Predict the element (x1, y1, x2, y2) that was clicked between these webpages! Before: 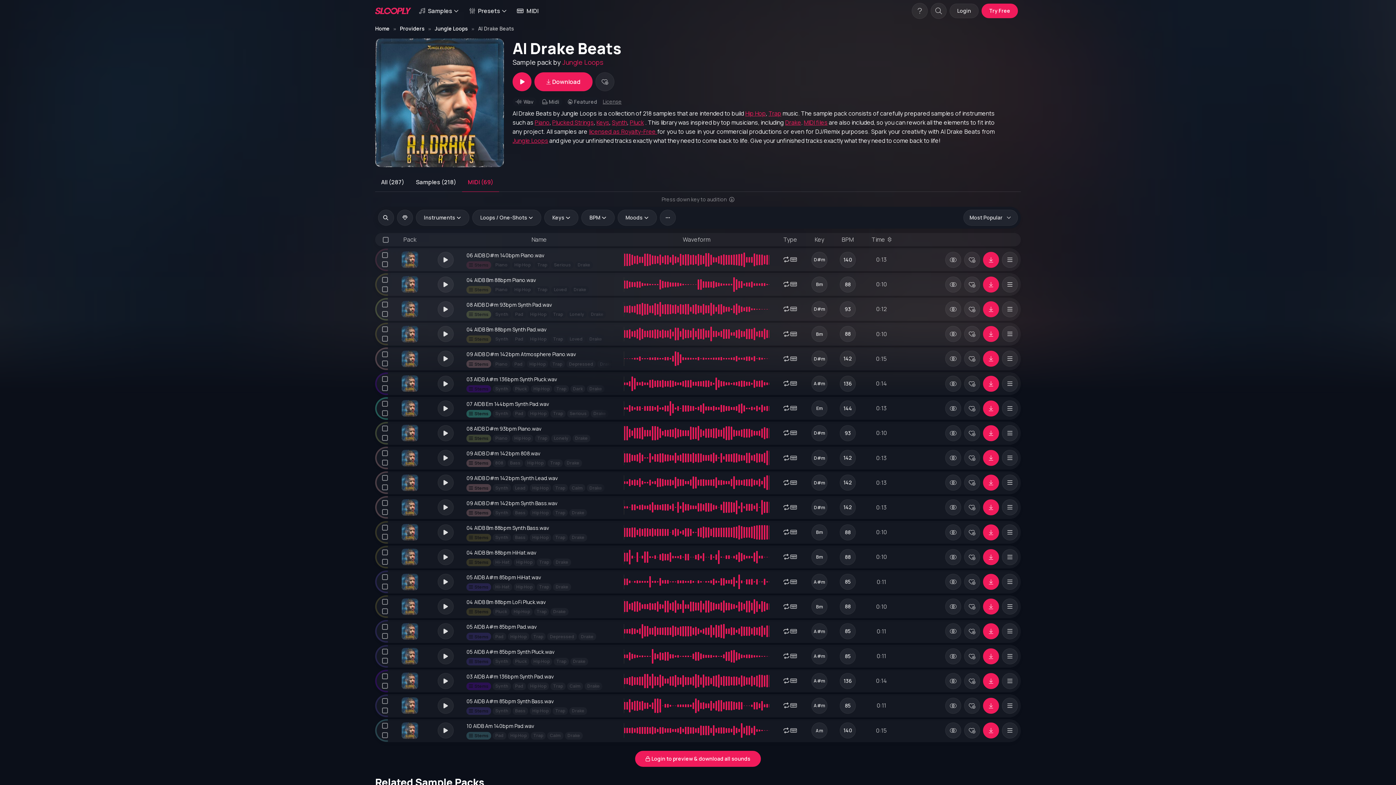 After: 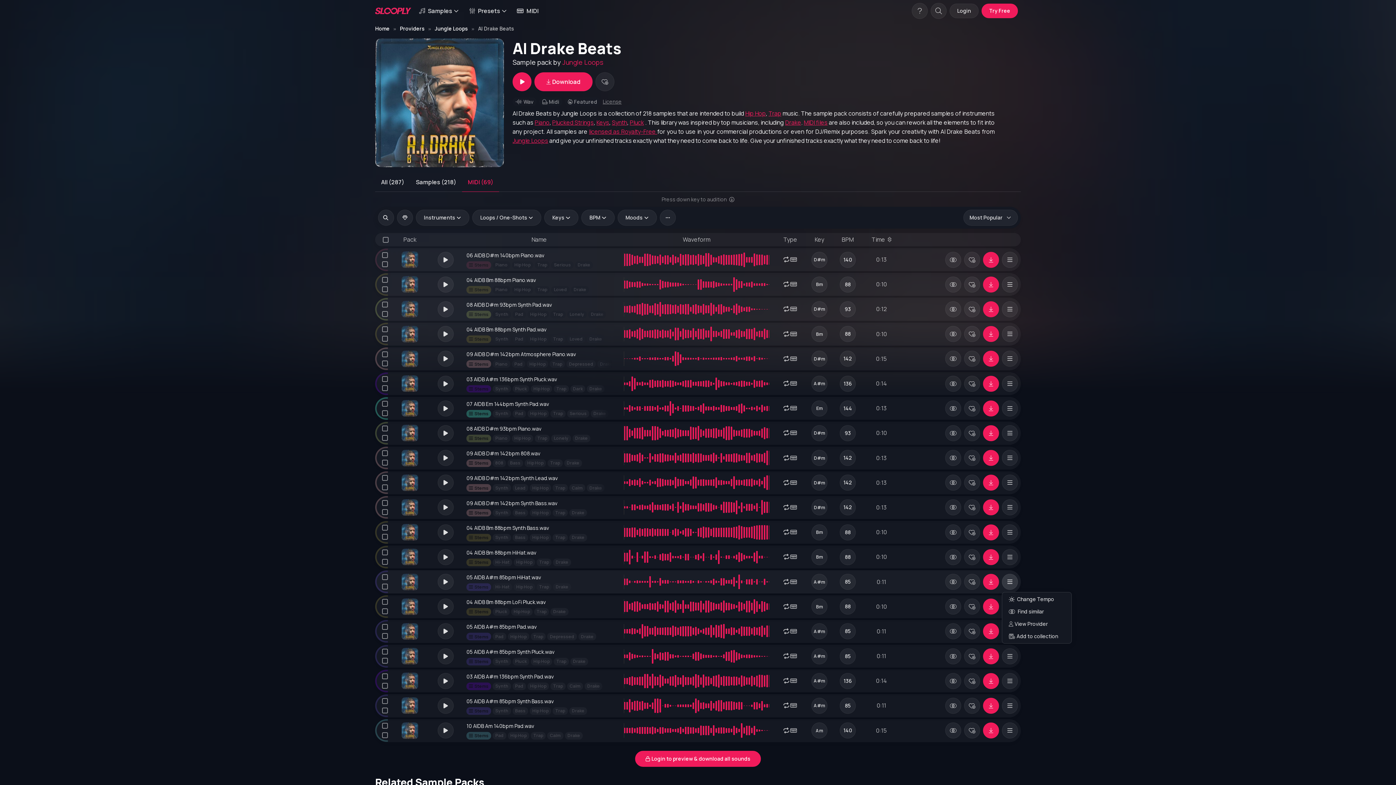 Action: bbox: (1002, 583, 1018, 599)